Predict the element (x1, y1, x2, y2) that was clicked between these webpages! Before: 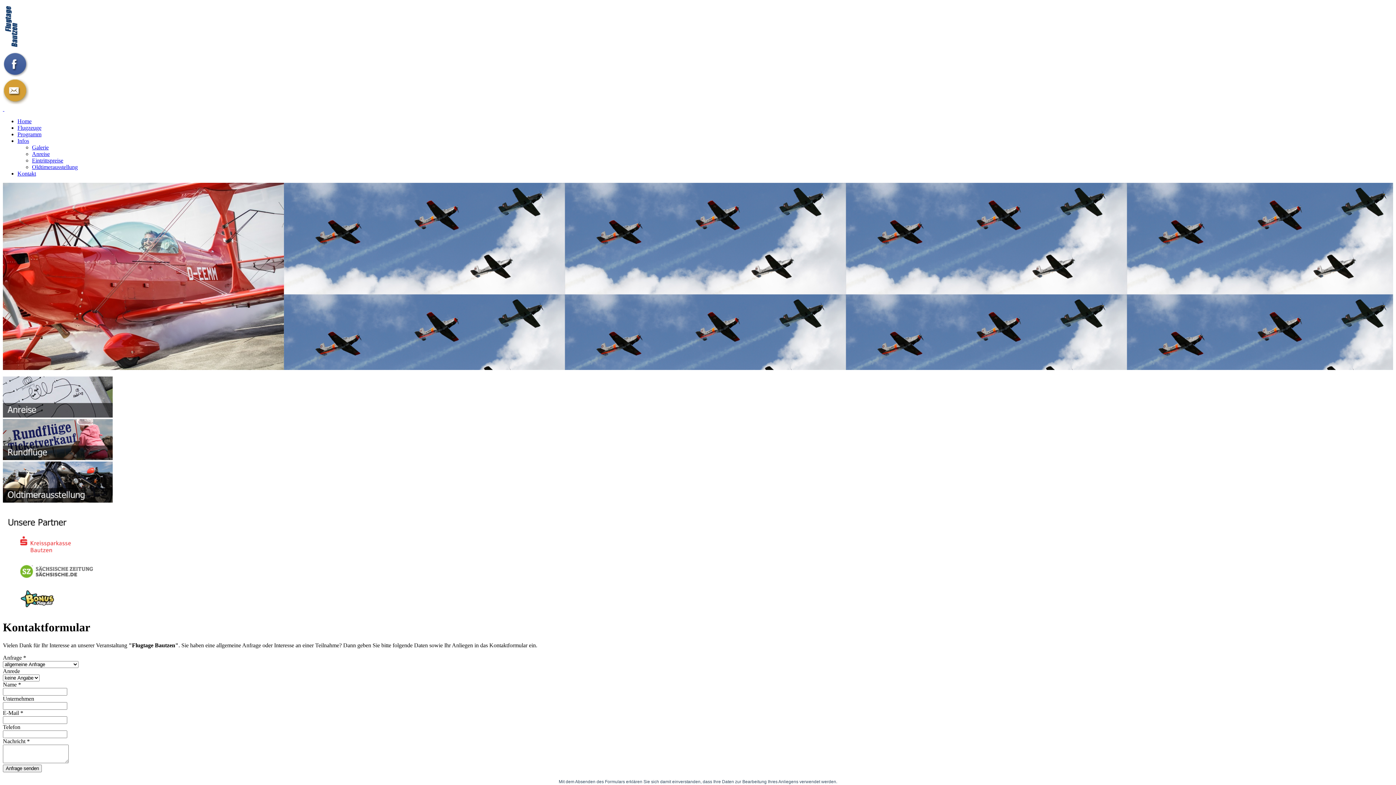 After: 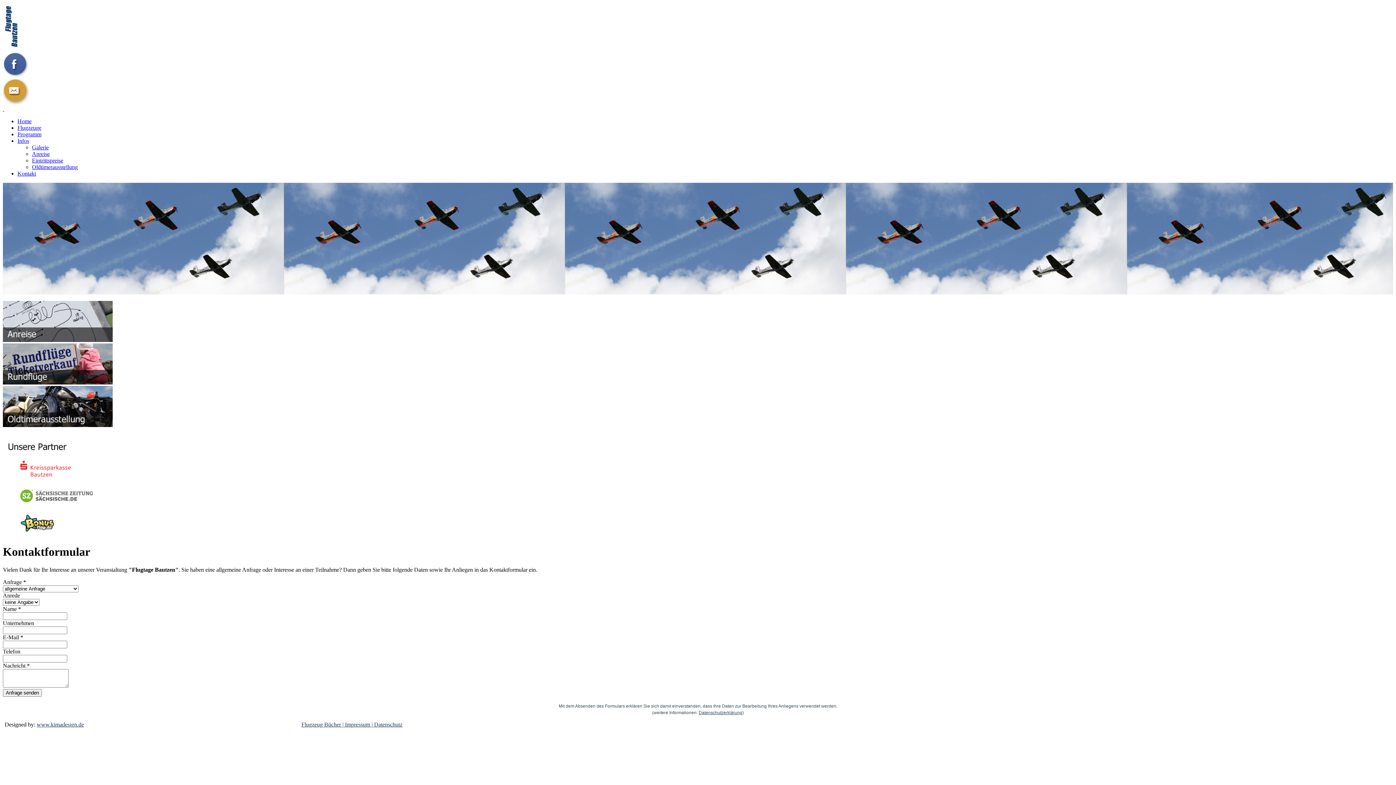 Action: bbox: (2, 72, 28, 78)